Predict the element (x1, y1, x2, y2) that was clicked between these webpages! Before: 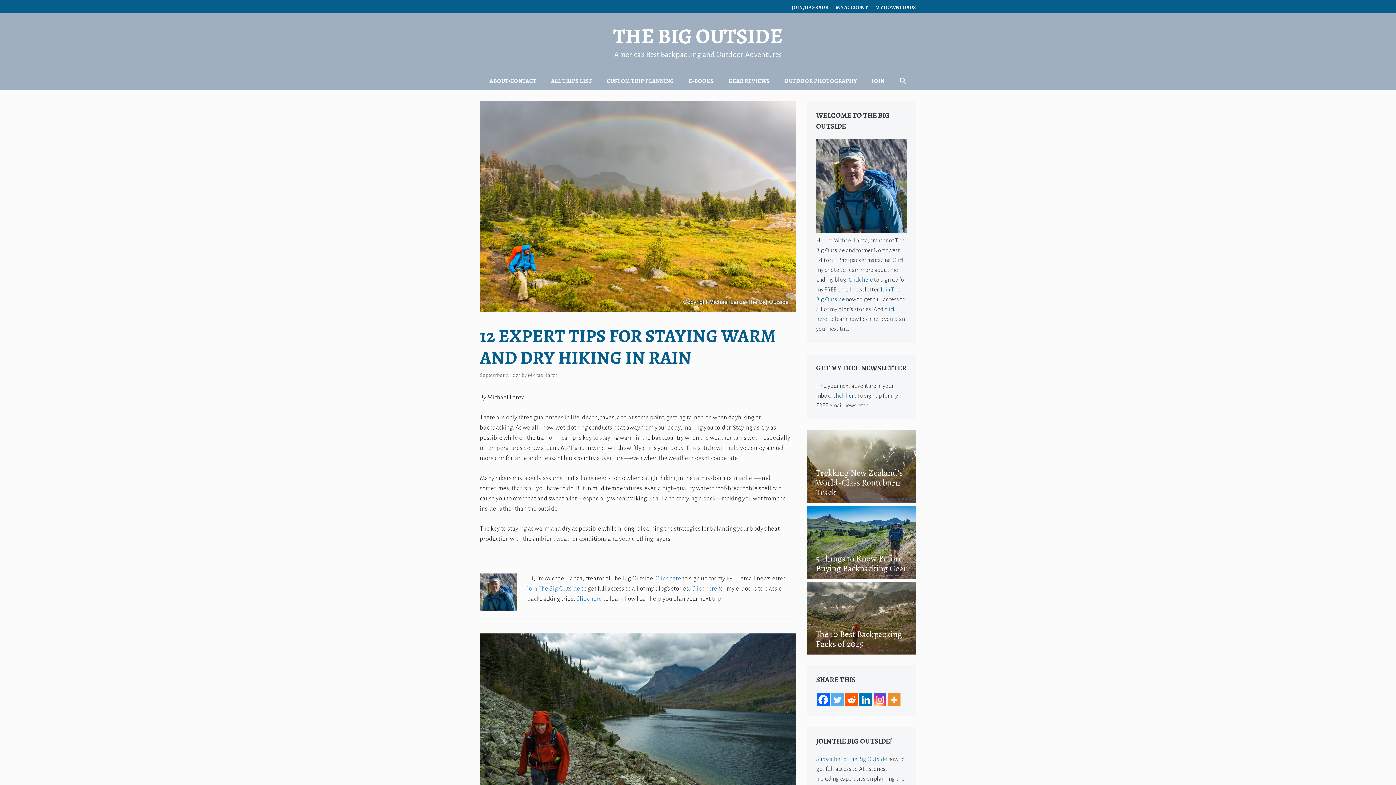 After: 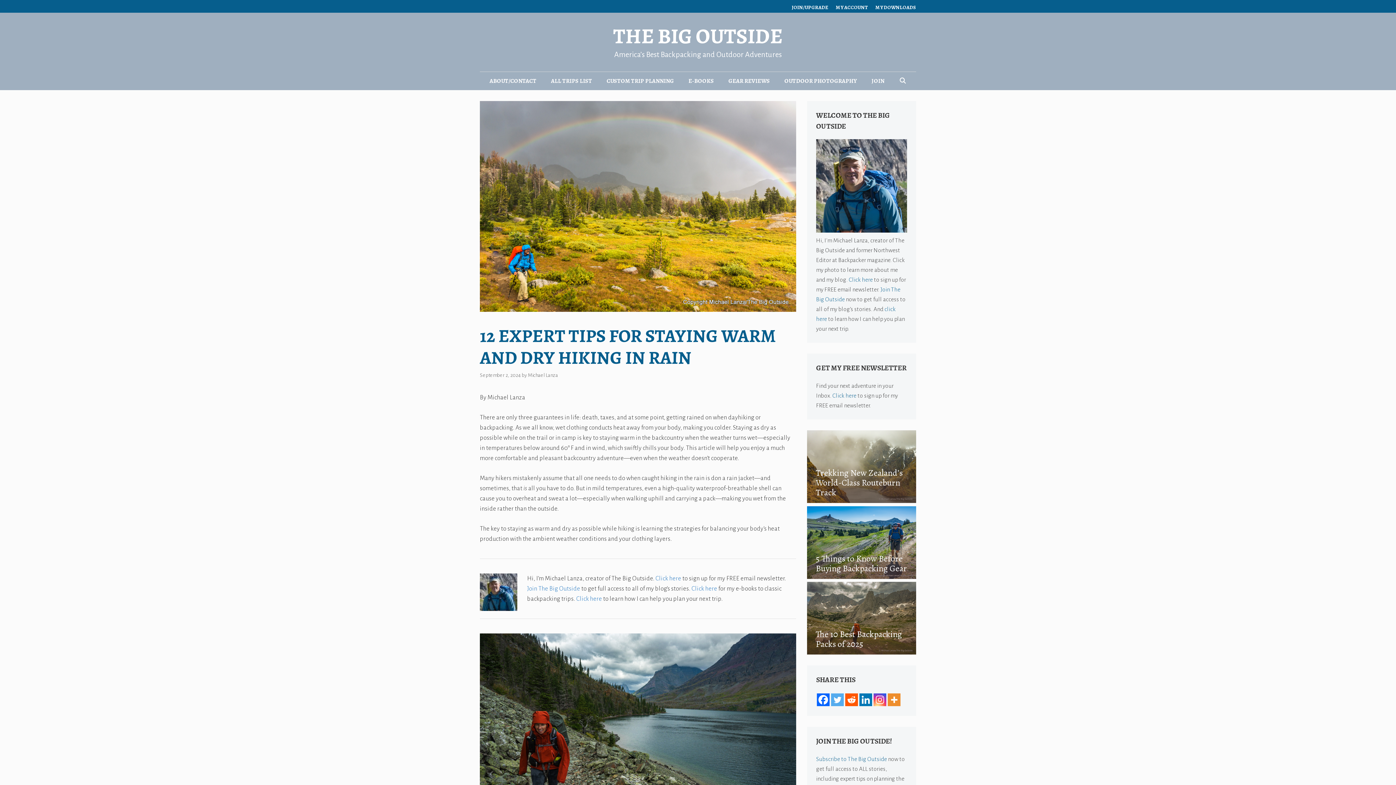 Action: bbox: (873, 693, 886, 706)